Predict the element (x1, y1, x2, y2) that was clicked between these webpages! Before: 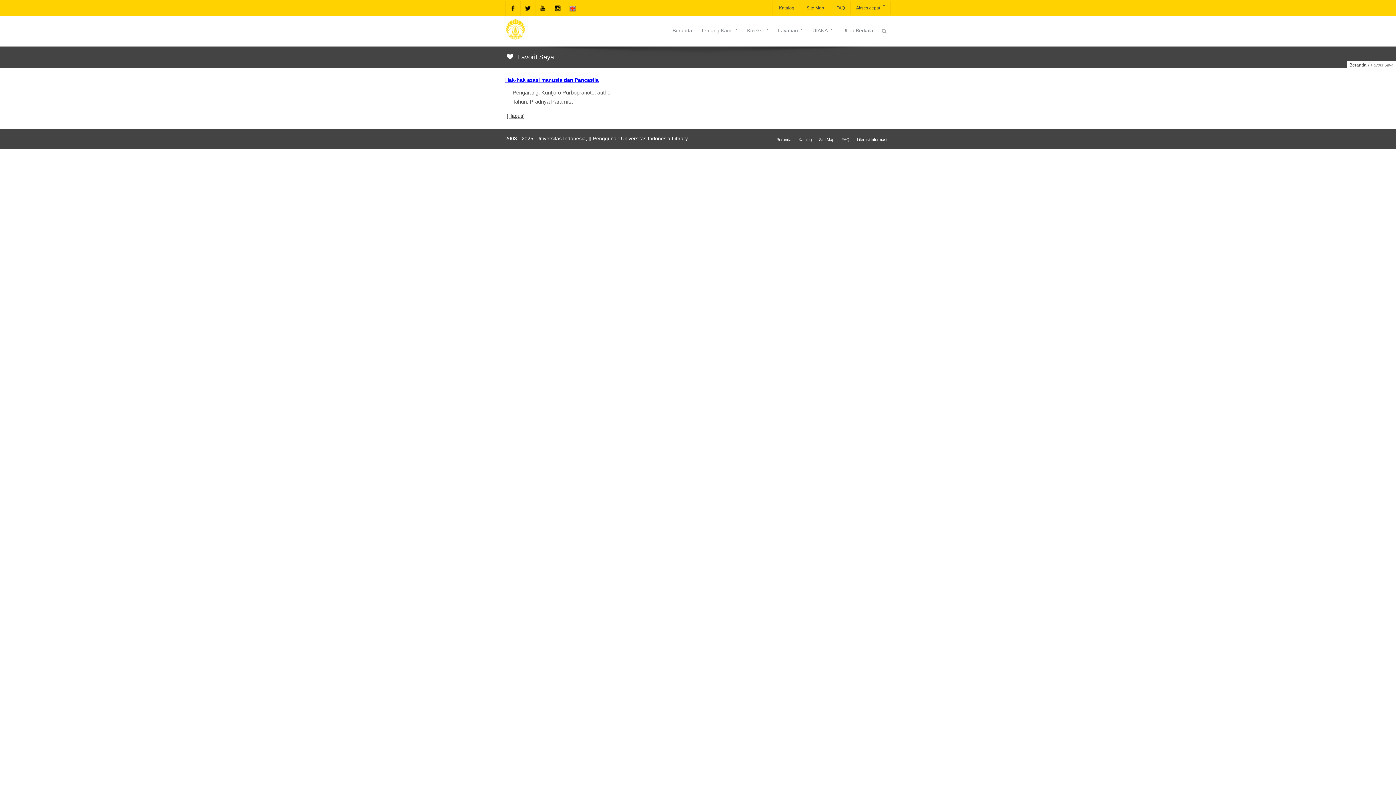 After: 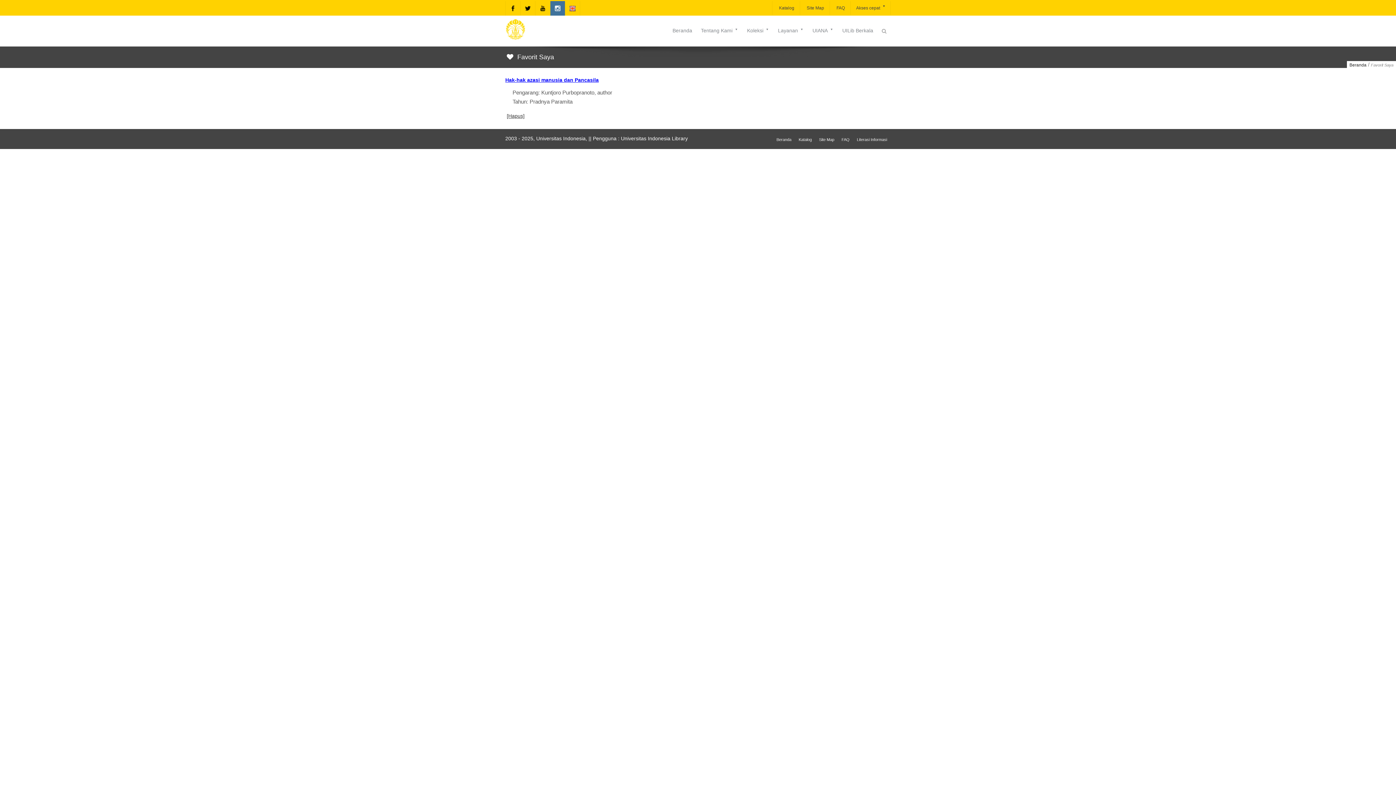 Action: bbox: (550, 1, 565, 15)